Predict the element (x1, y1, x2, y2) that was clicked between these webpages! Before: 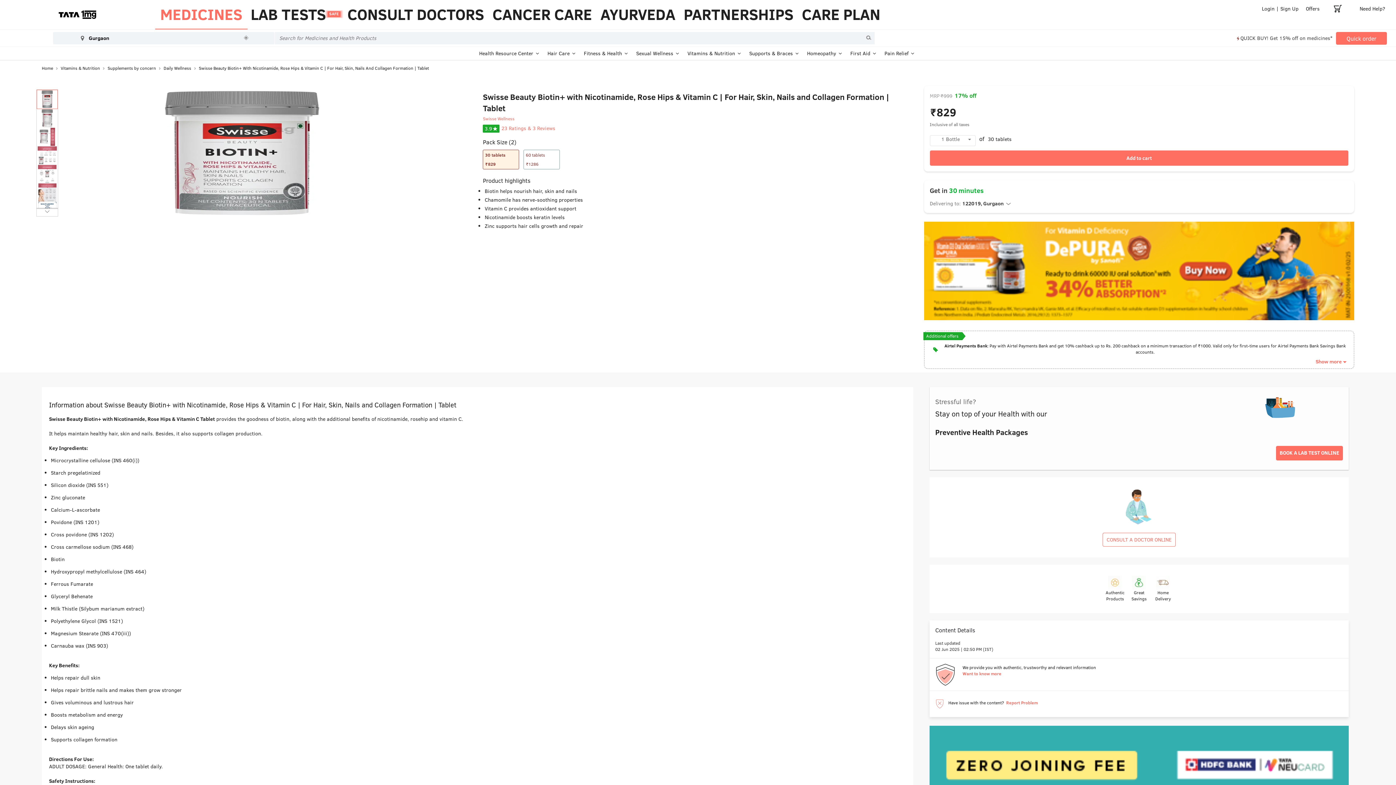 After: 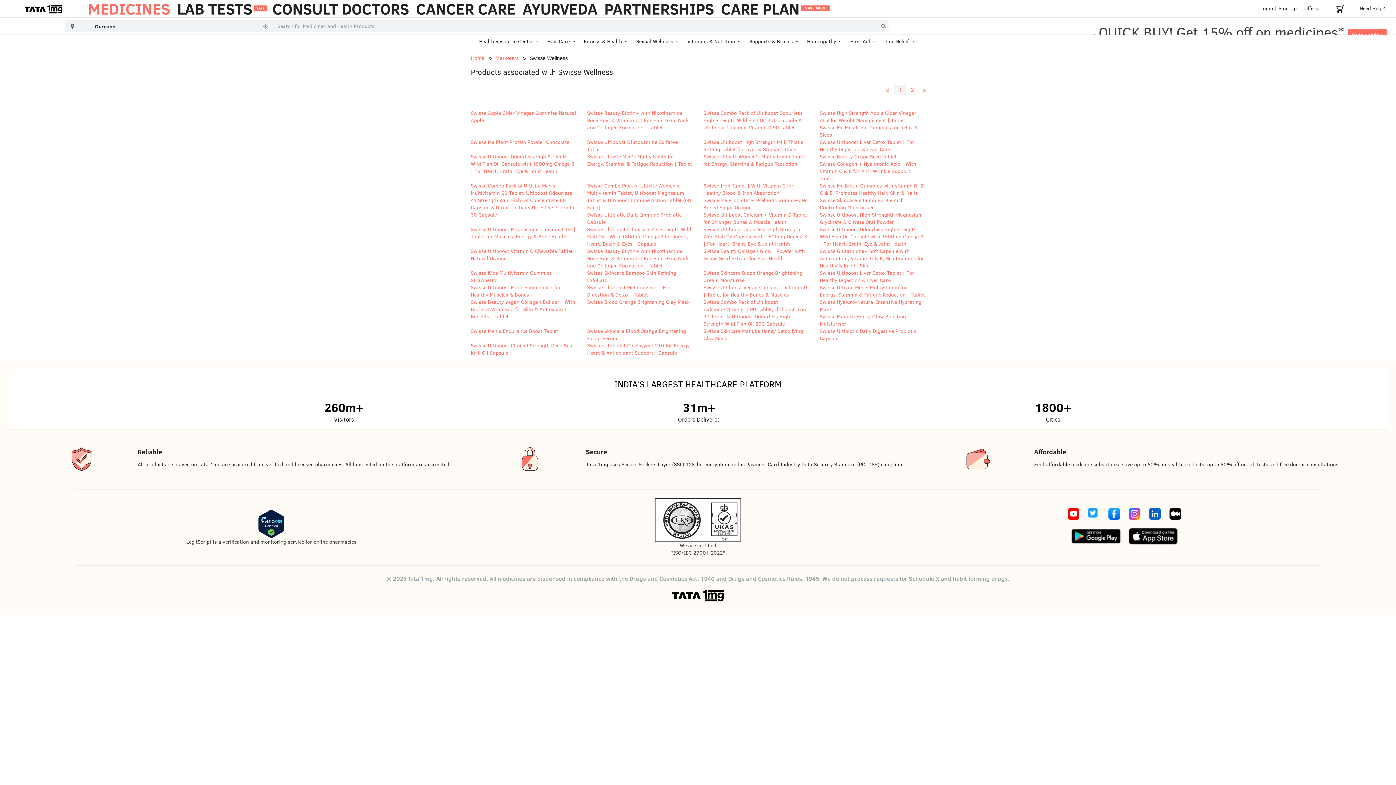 Action: label: Swisse Wellness bbox: (483, 115, 514, 121)